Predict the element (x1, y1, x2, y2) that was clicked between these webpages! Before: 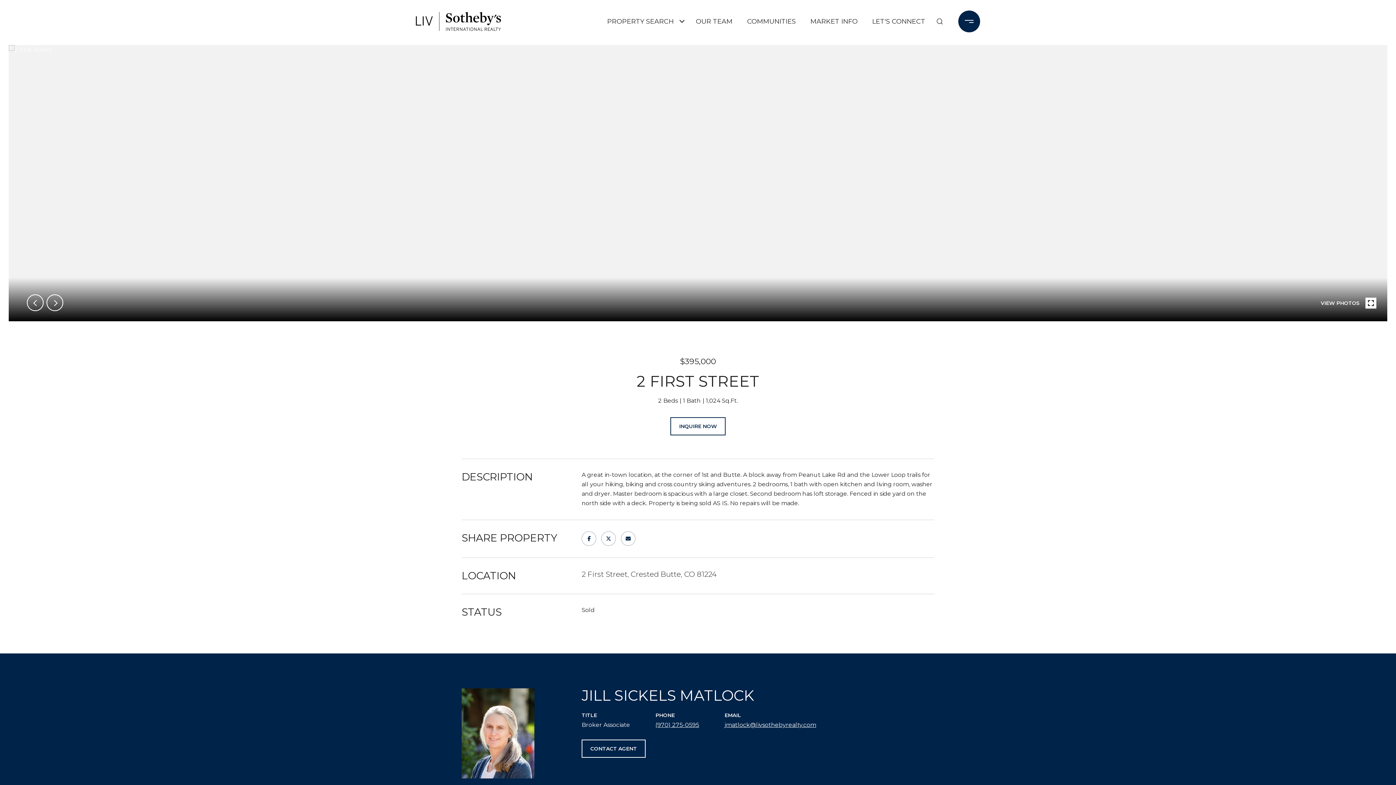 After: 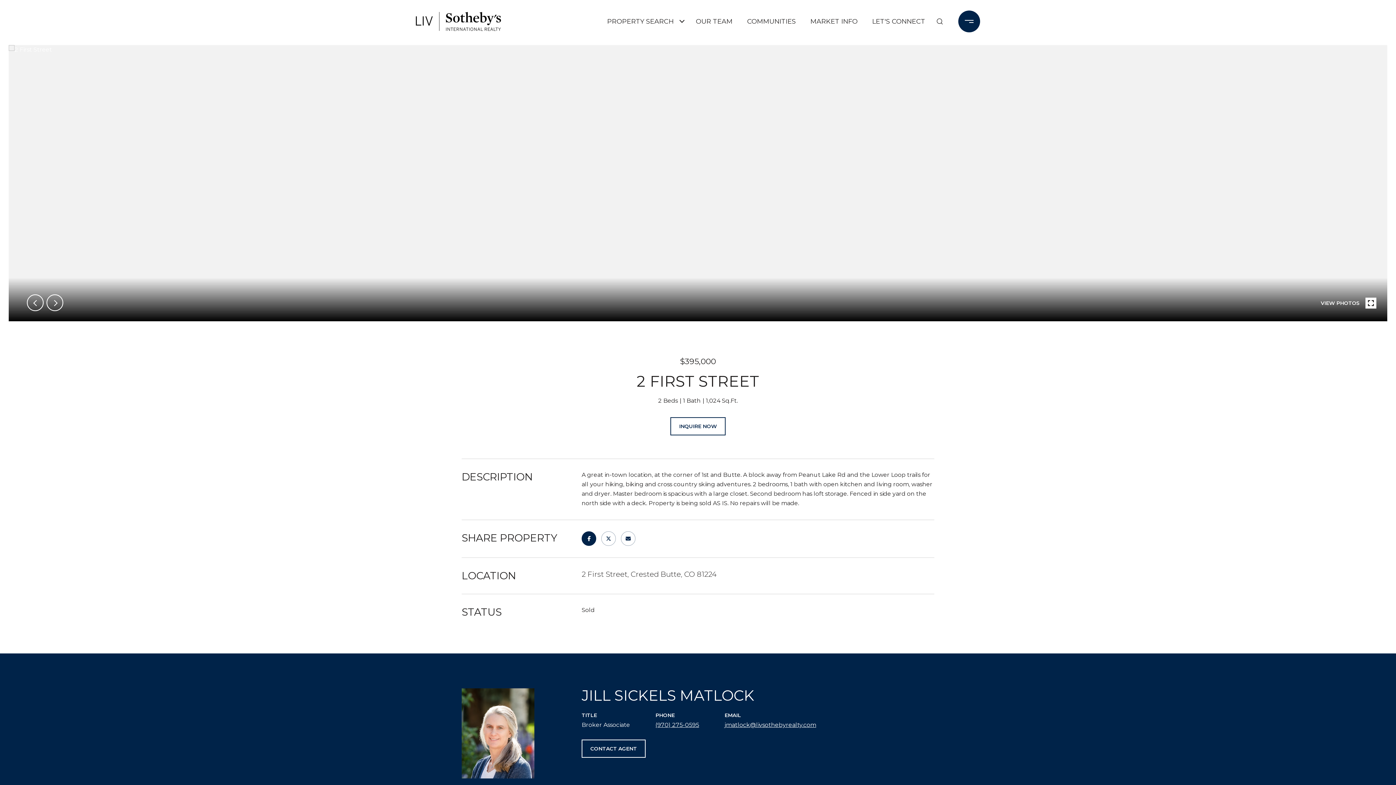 Action: bbox: (581, 531, 596, 546)